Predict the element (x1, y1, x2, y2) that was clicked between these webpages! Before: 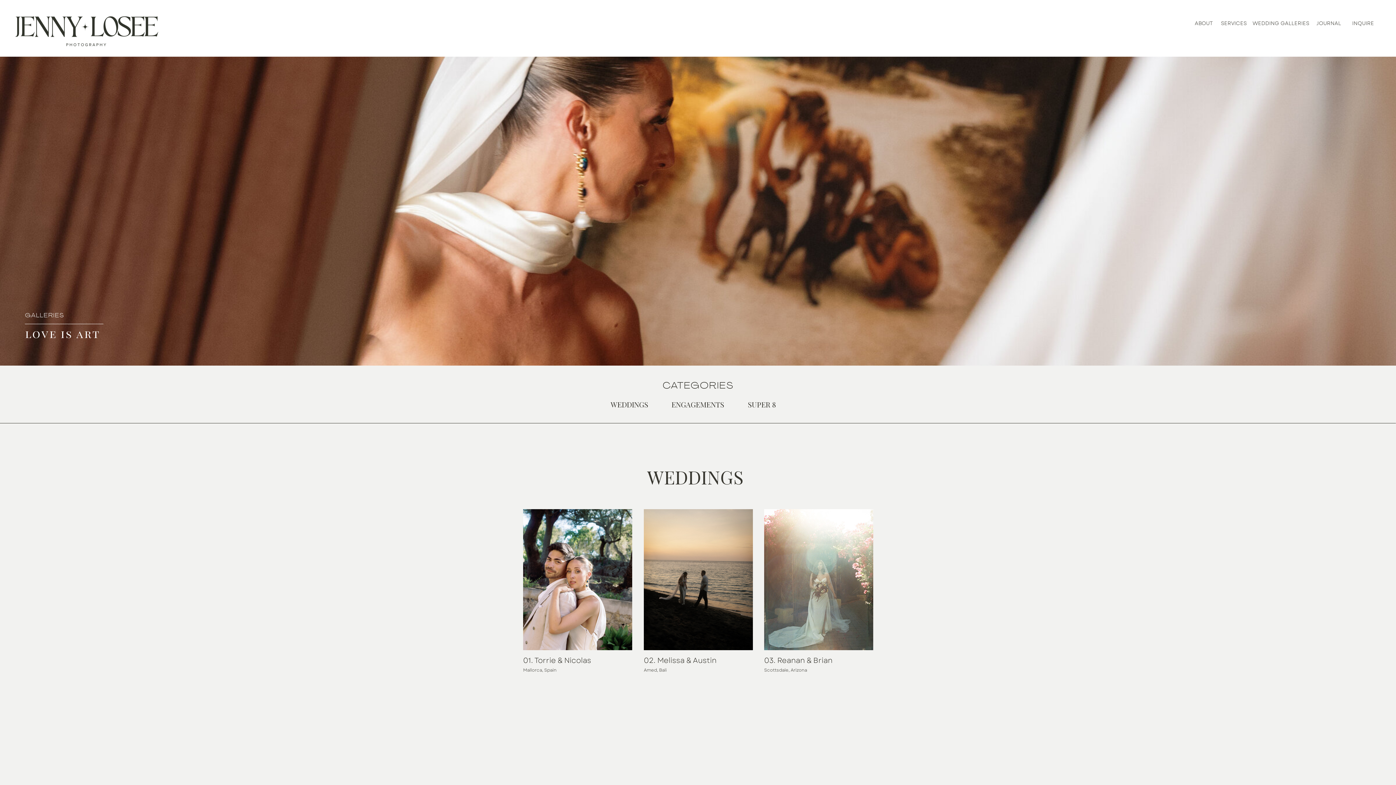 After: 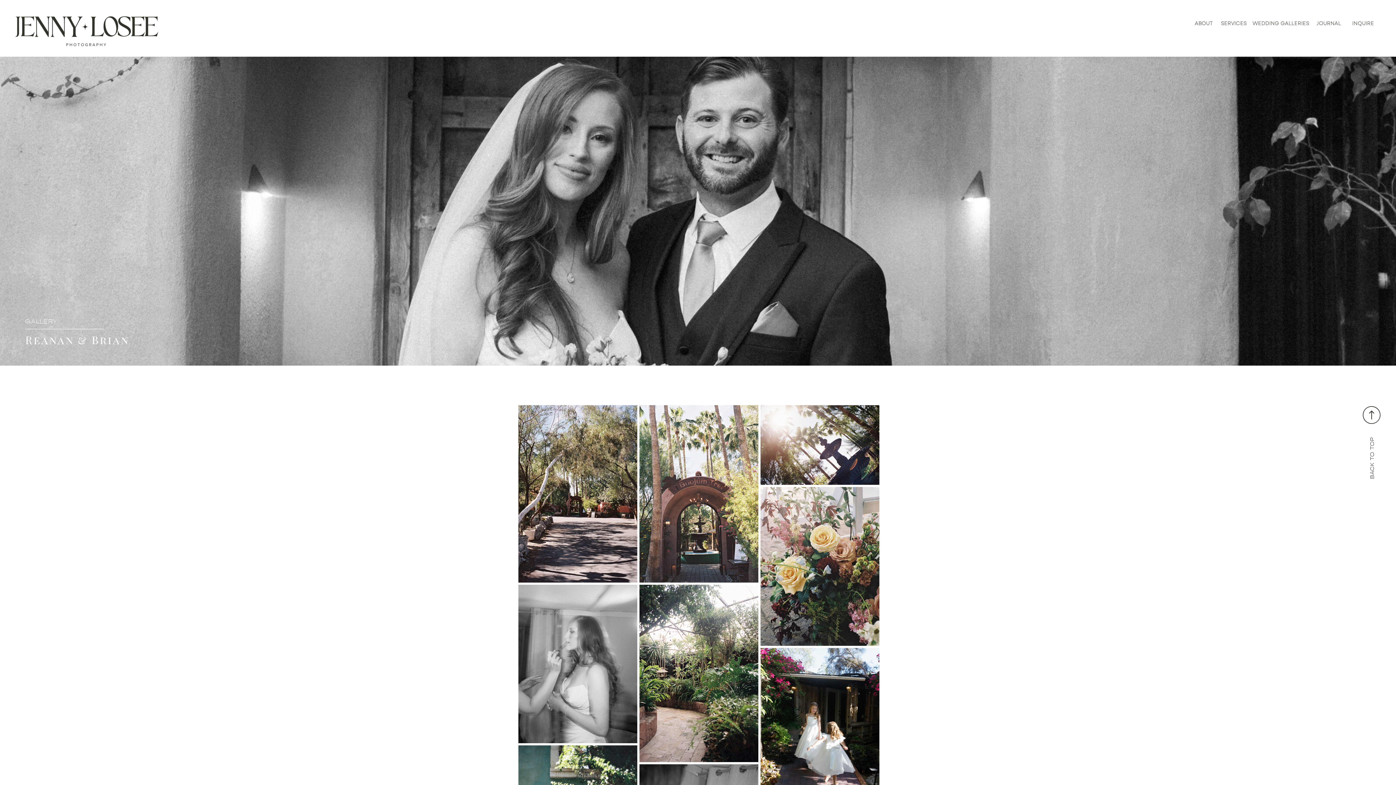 Action: bbox: (764, 509, 873, 650)